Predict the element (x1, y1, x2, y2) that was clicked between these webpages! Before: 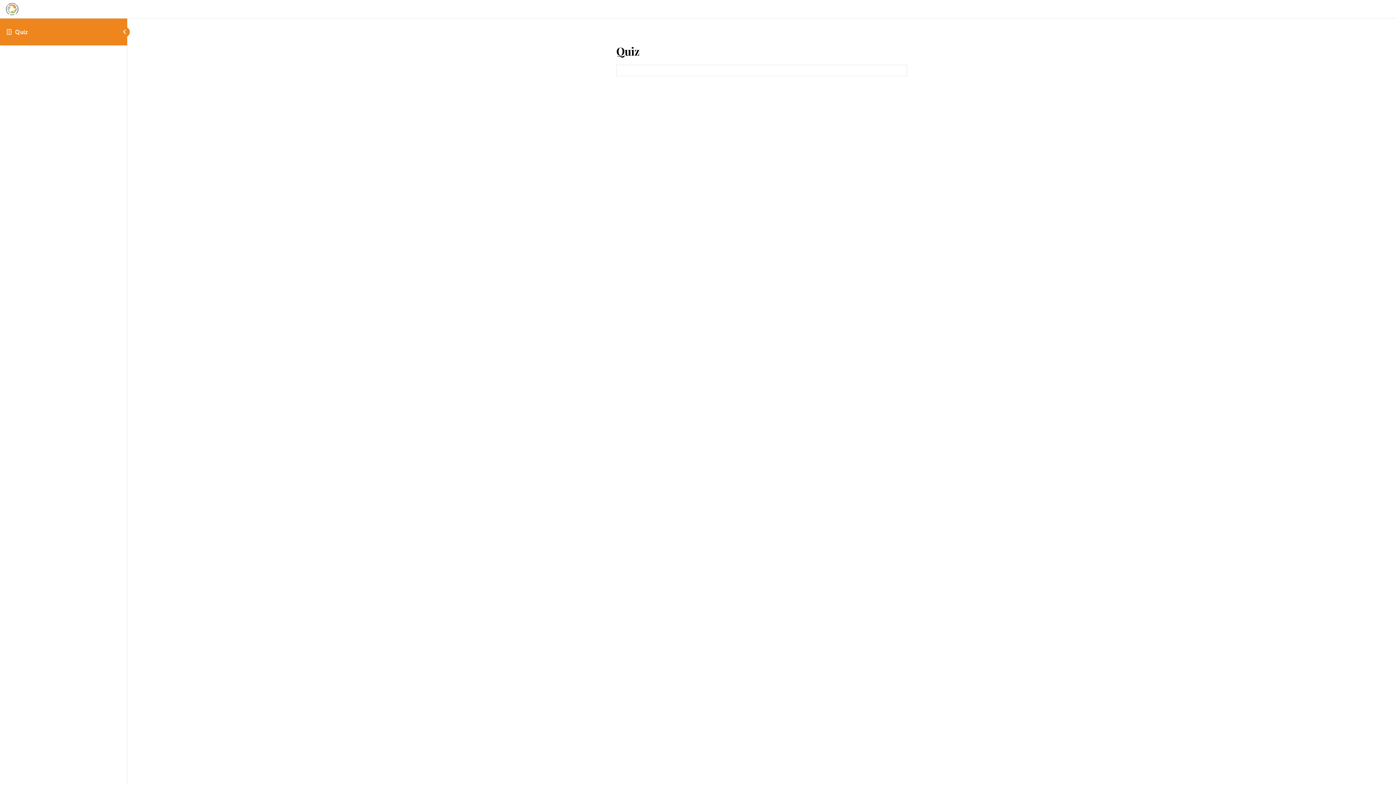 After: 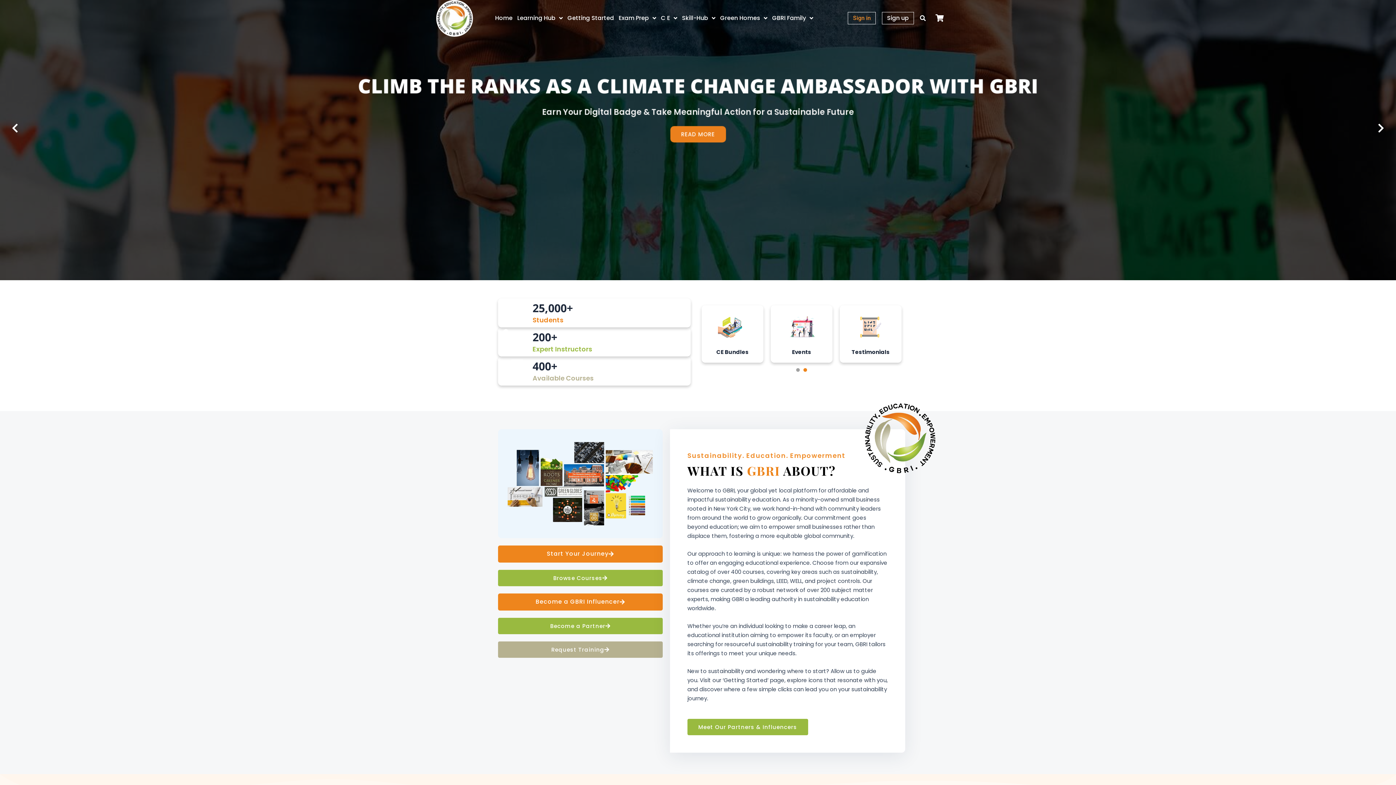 Action: bbox: (5, 4, 18, 12)